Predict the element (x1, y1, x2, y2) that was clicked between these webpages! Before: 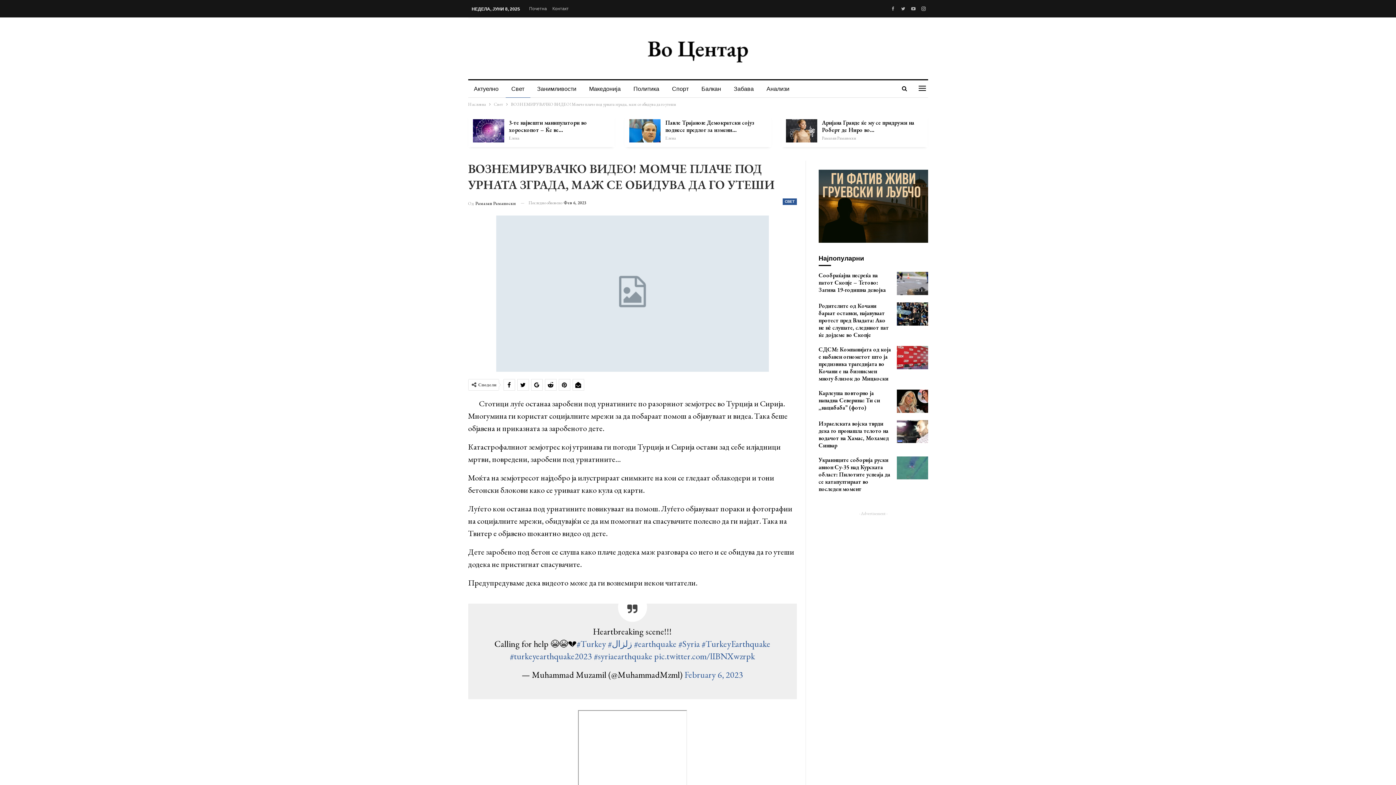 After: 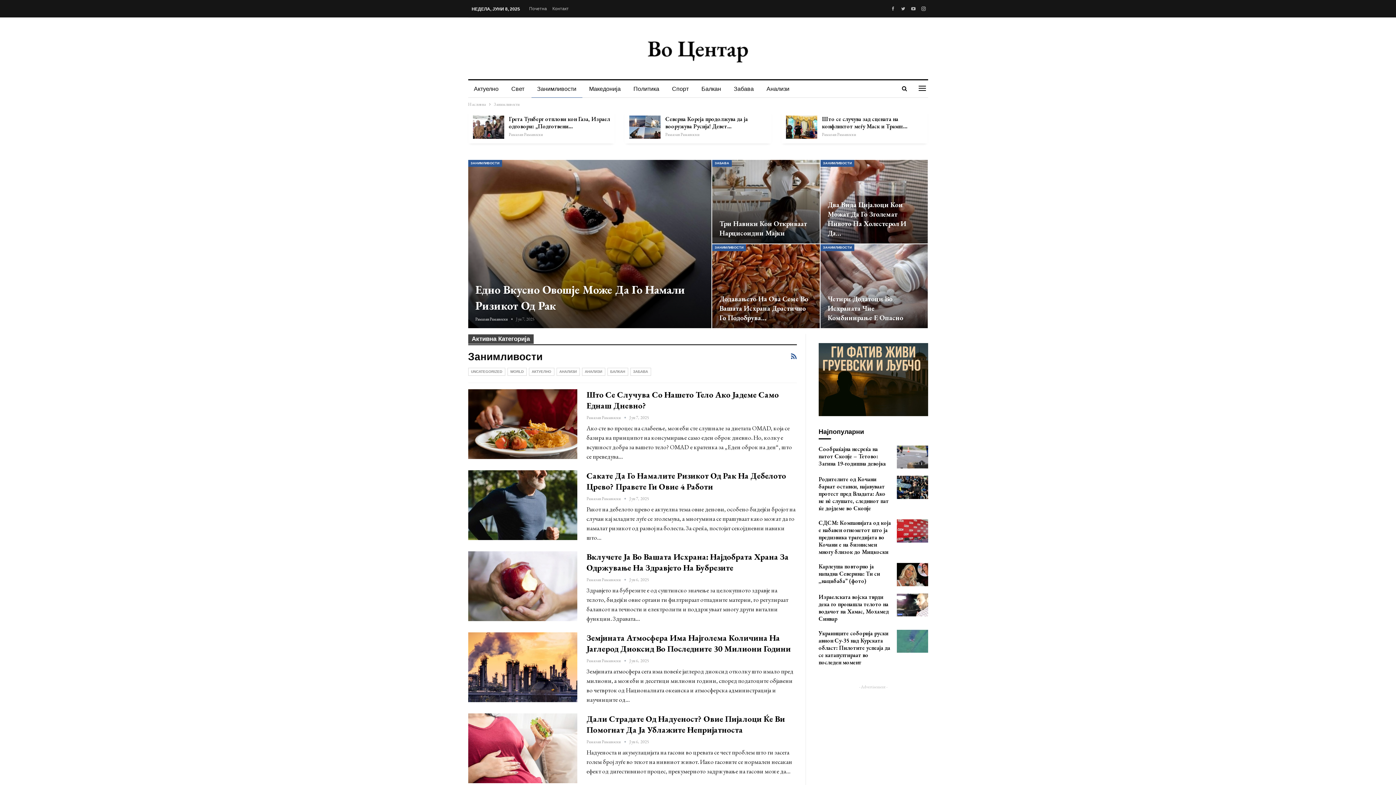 Action: bbox: (531, 80, 582, 97) label: Занимливости